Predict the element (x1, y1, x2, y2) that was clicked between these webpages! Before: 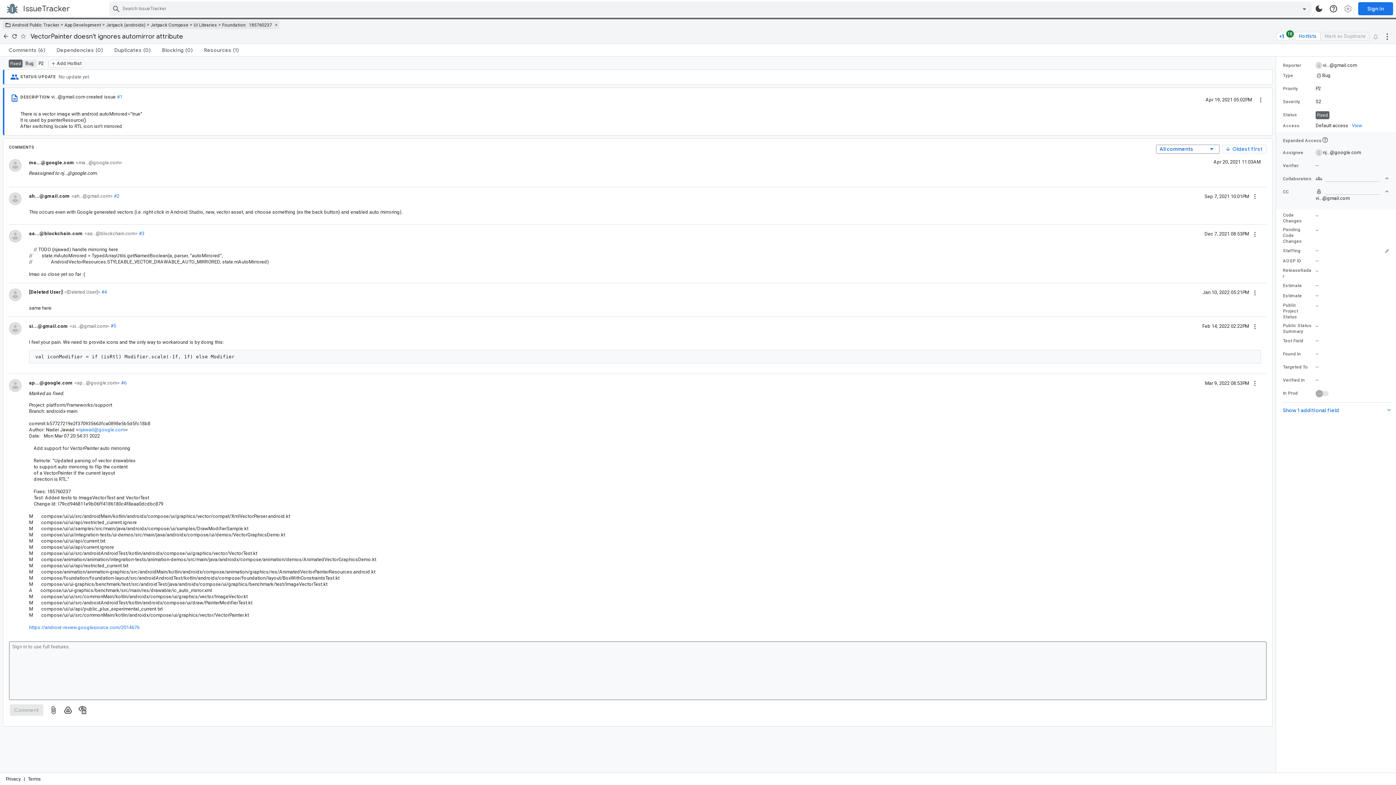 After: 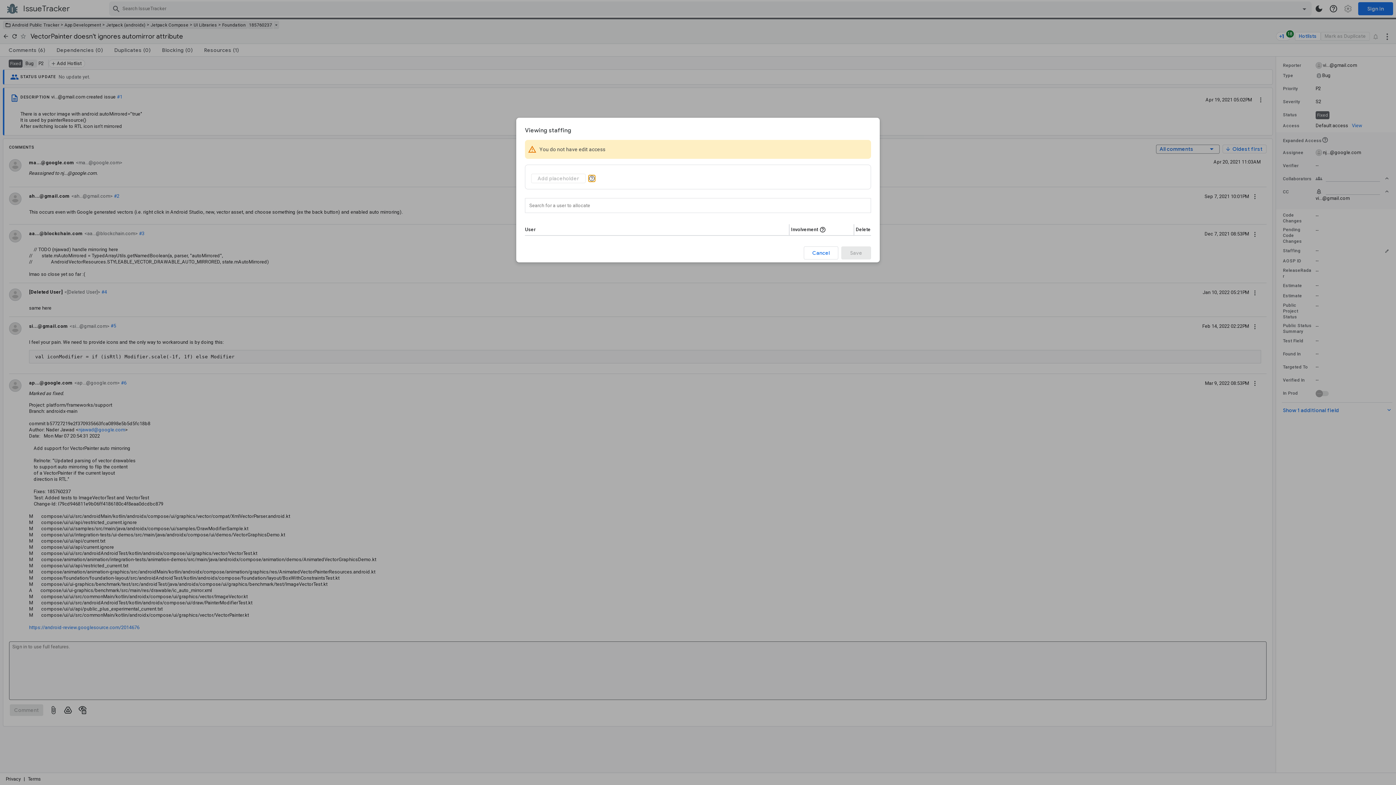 Action: bbox: (1283, 247, 1389, 254) label: Staffing:  - 